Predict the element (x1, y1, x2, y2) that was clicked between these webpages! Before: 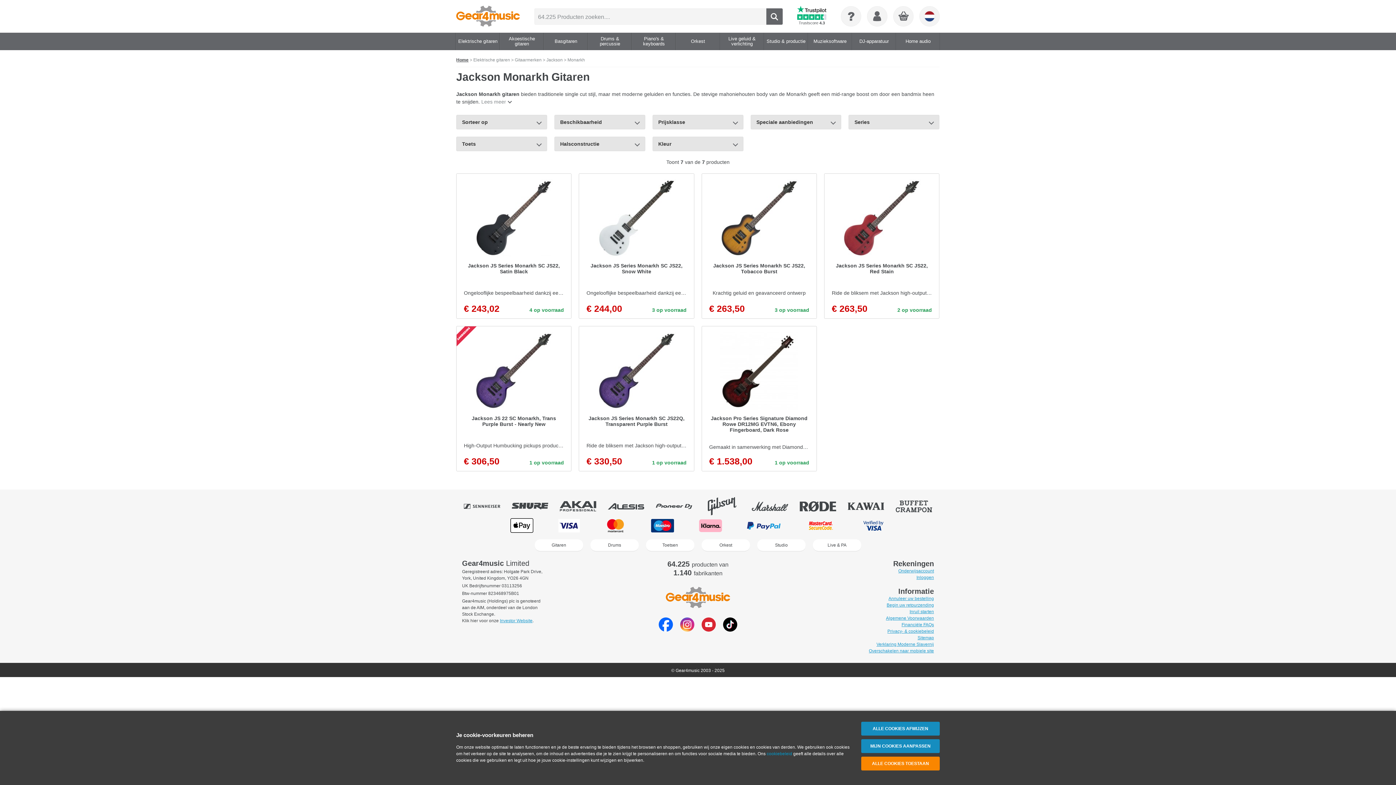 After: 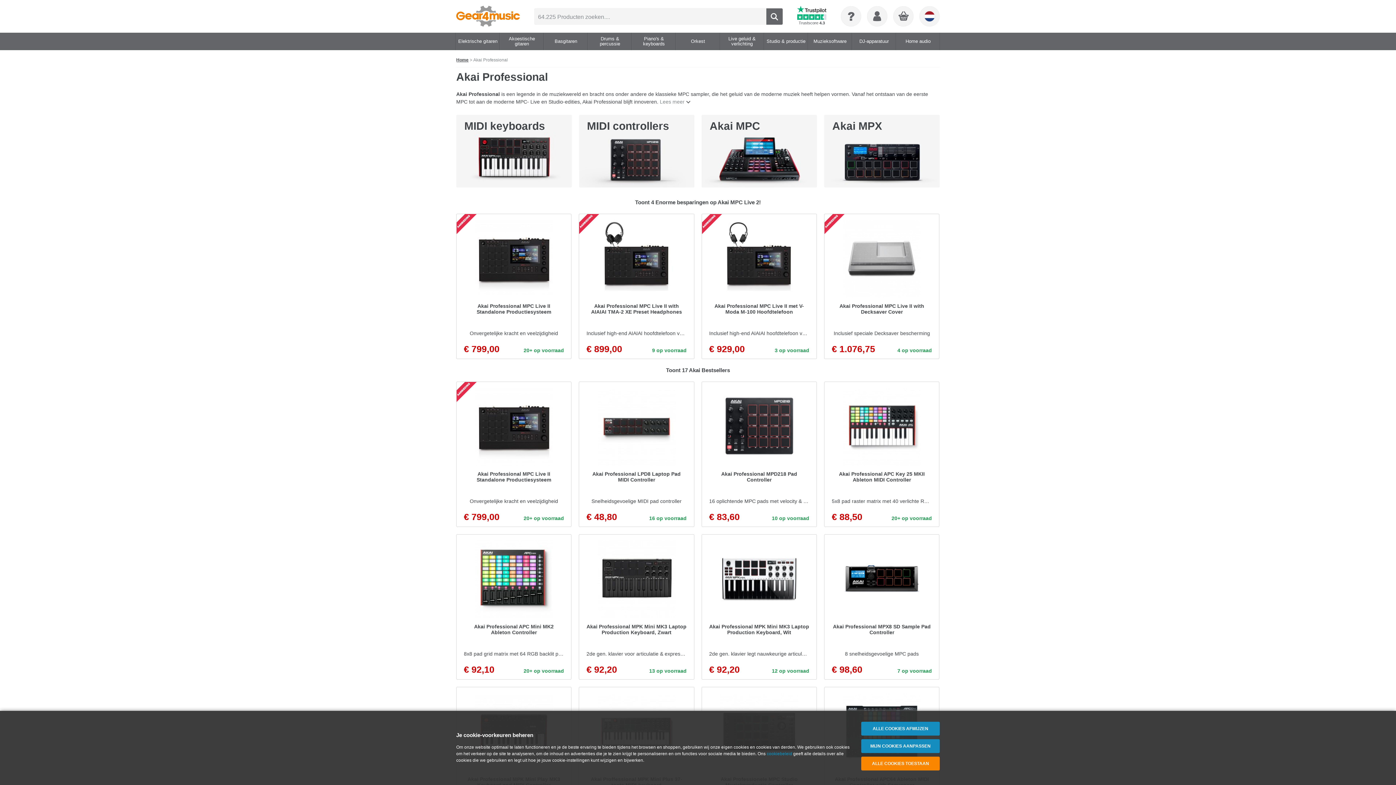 Action: bbox: (559, 497, 607, 516)